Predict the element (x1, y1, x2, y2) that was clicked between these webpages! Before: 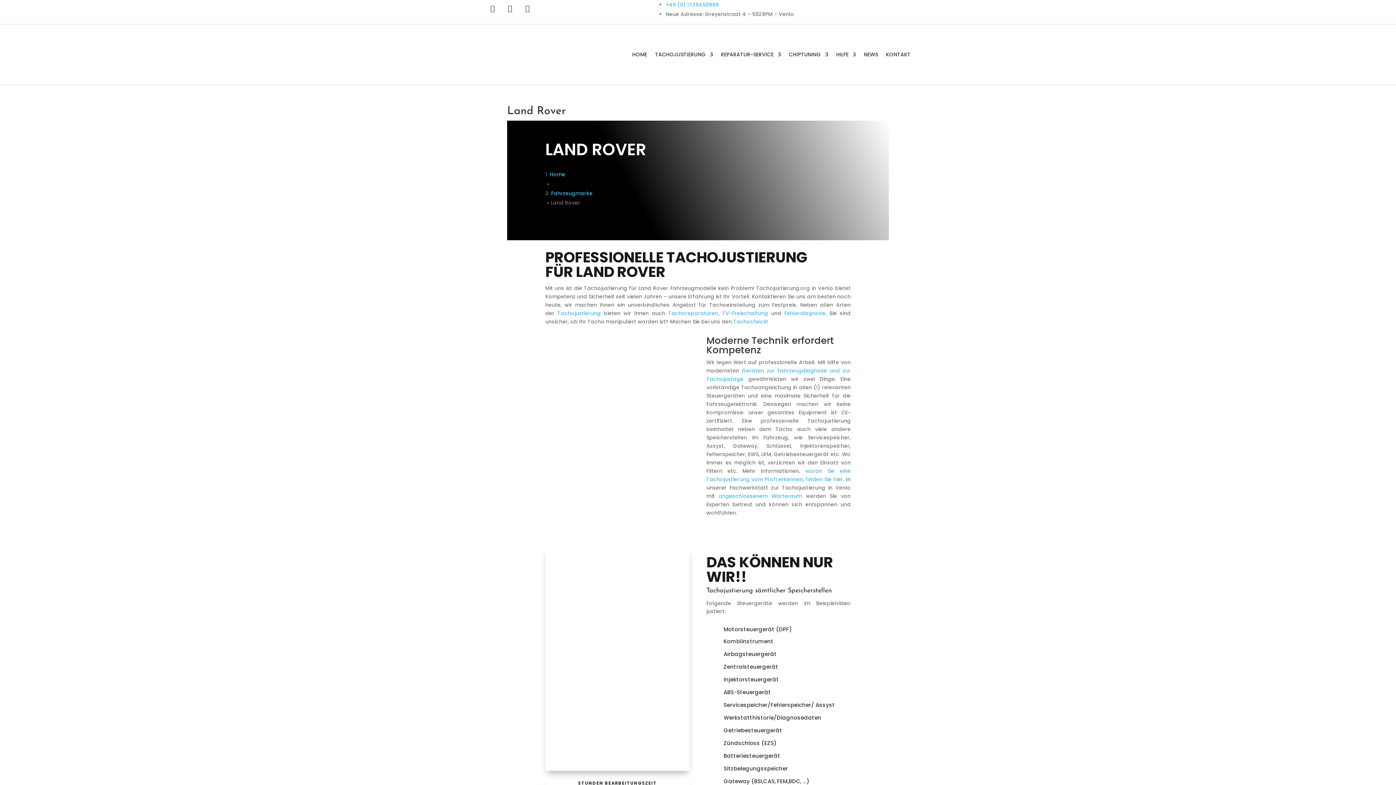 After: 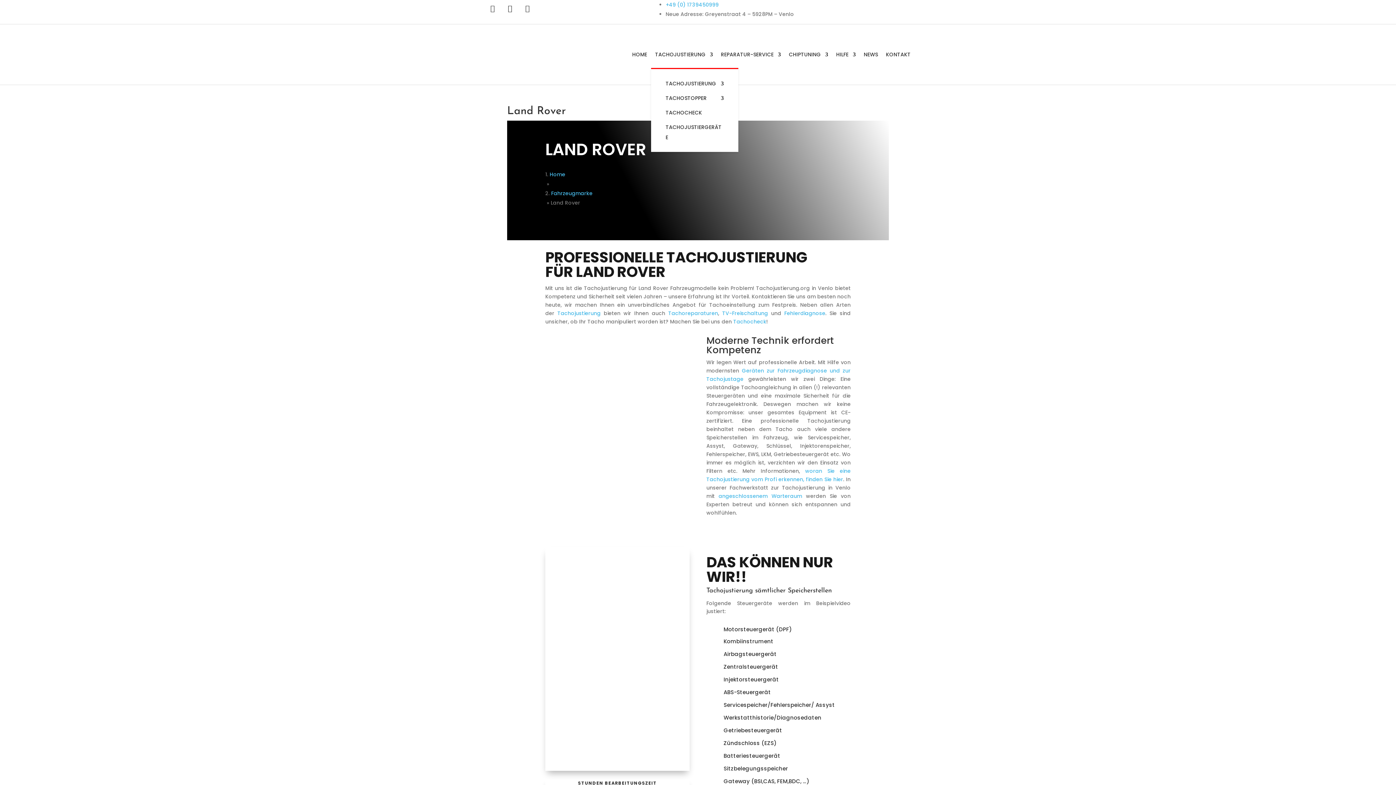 Action: bbox: (655, 40, 713, 68) label: TACHOJUSTIERUNG